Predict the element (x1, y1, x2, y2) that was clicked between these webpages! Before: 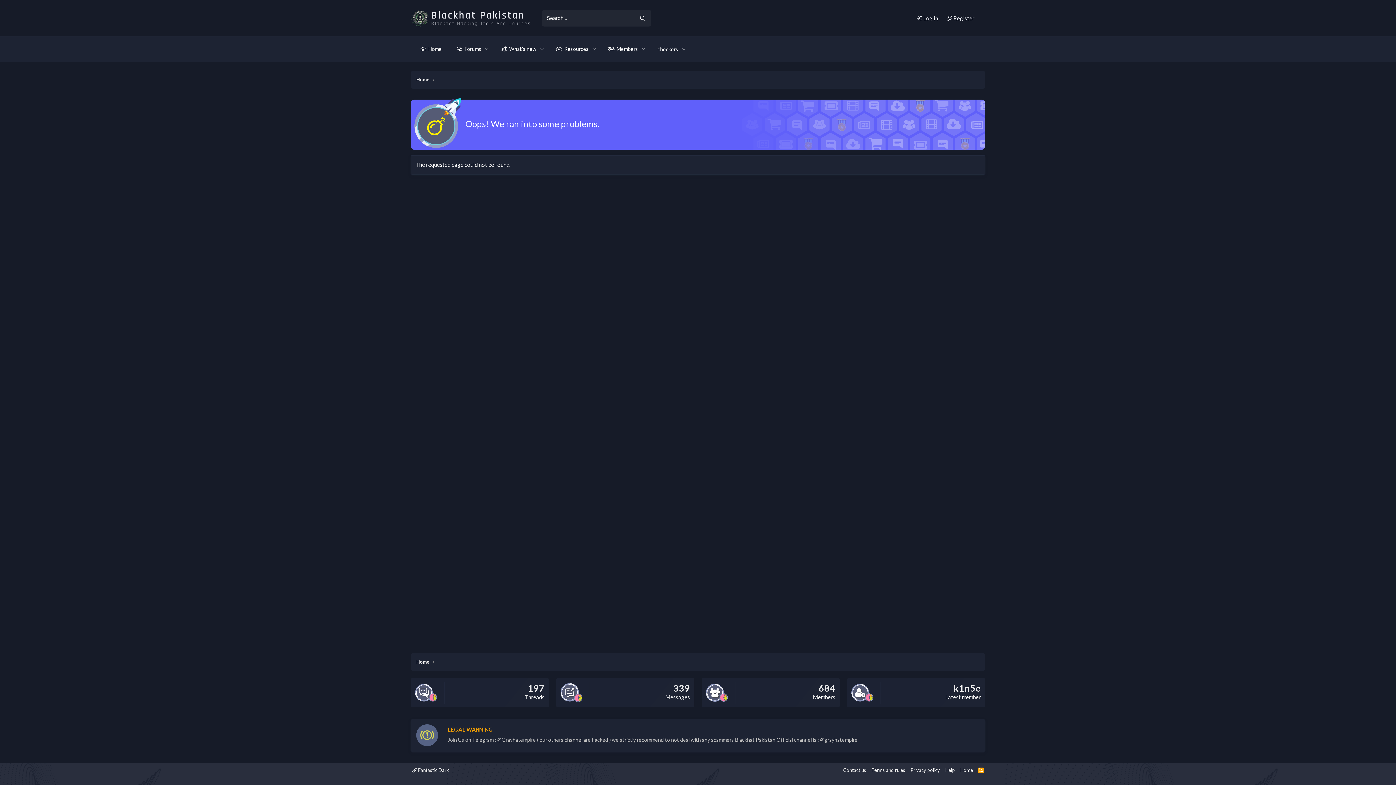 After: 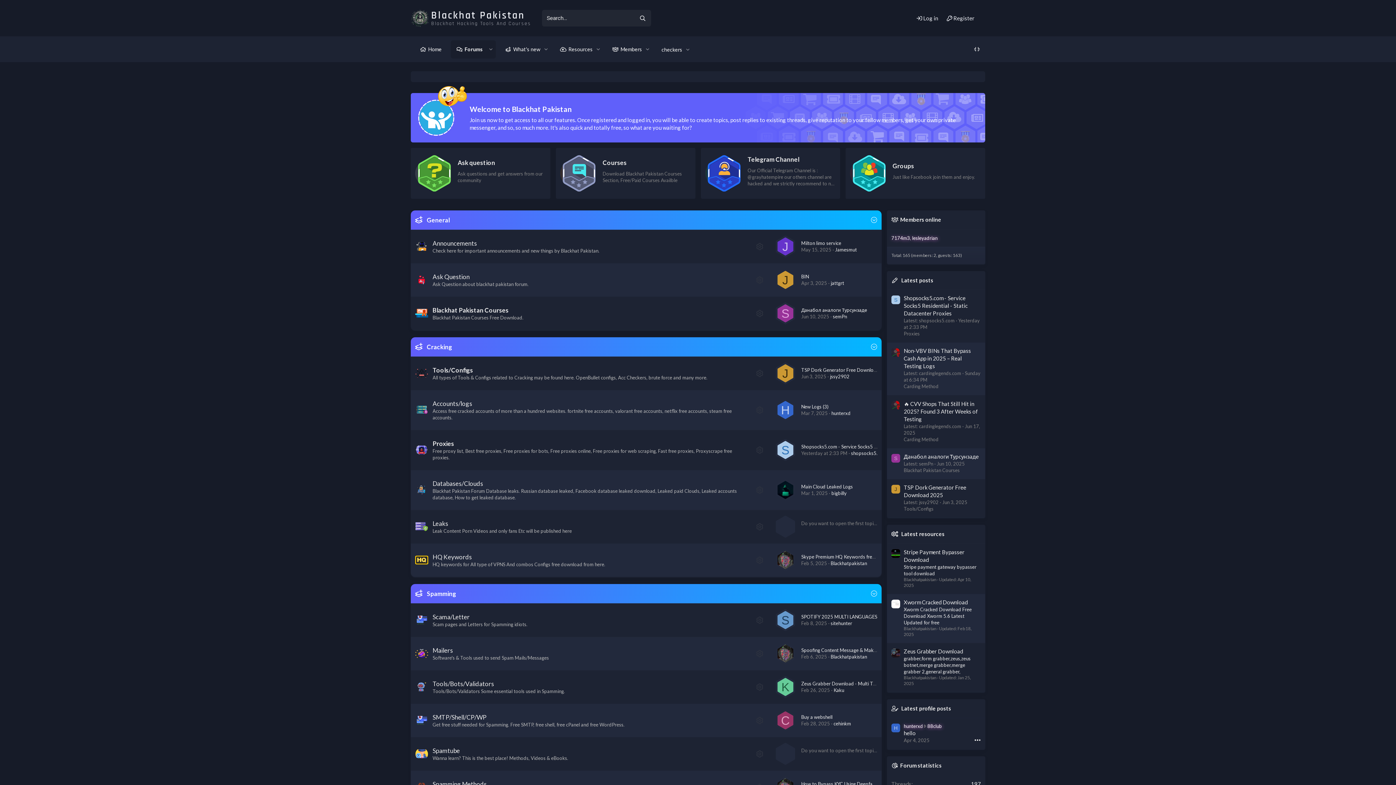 Action: label: Forums bbox: (450, 40, 482, 58)